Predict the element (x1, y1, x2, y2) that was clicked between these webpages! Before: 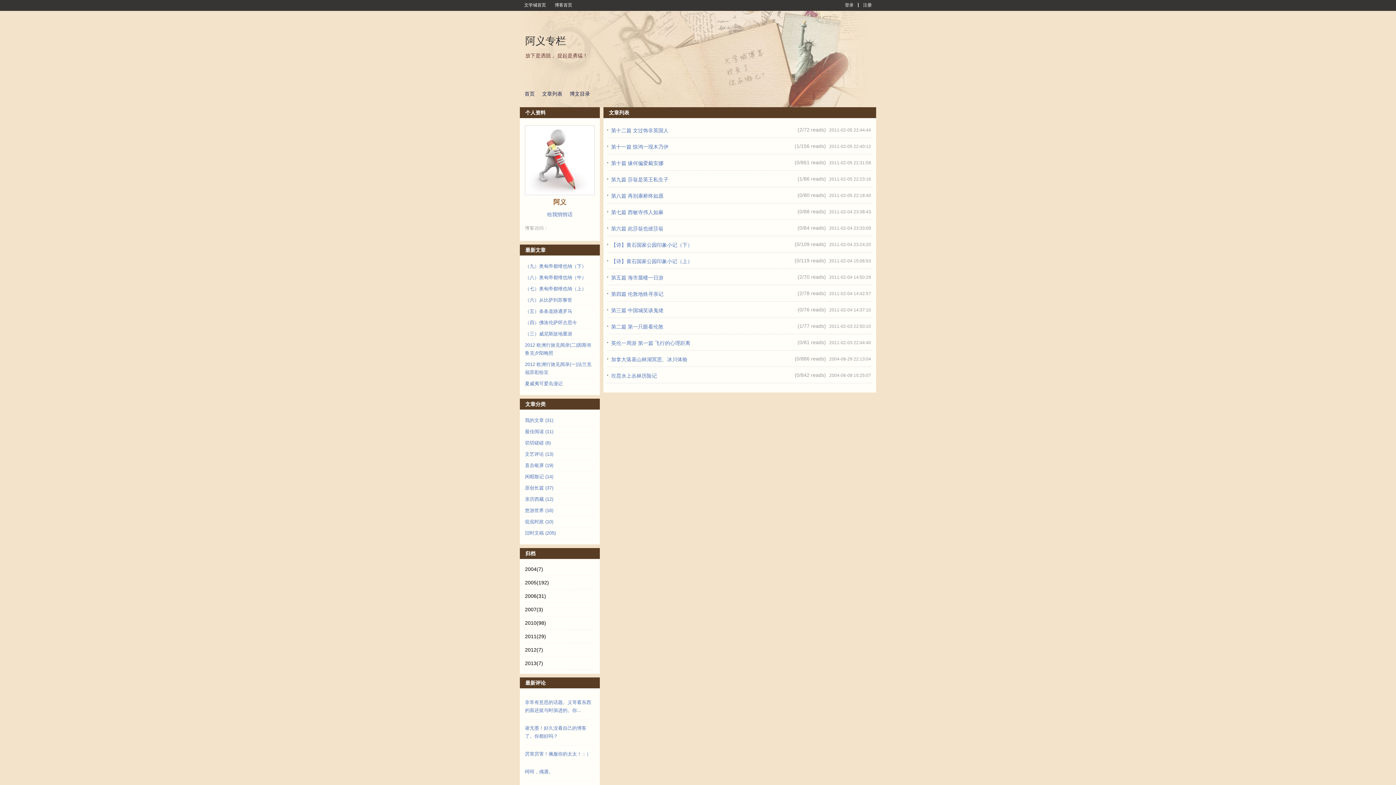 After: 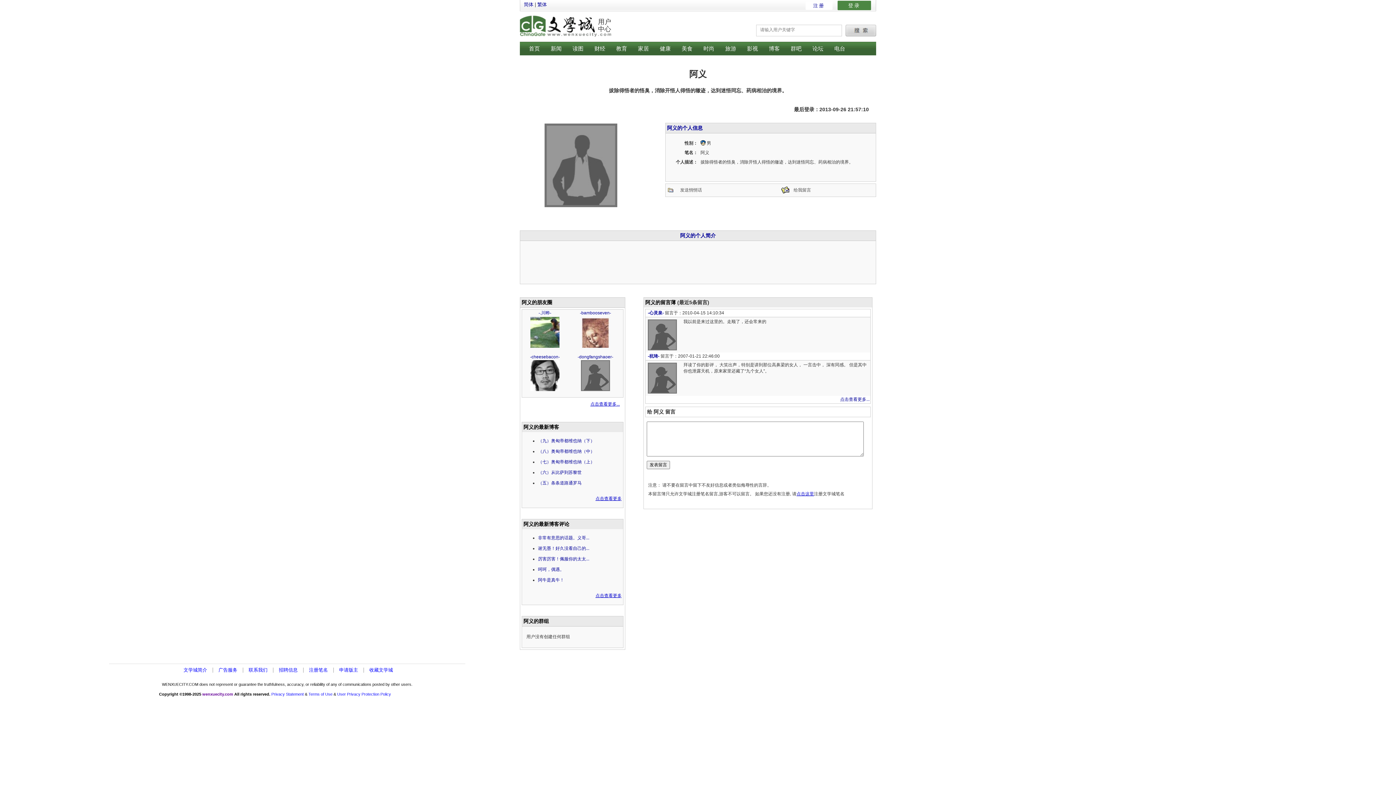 Action: bbox: (553, 198, 566, 205) label: 阿义